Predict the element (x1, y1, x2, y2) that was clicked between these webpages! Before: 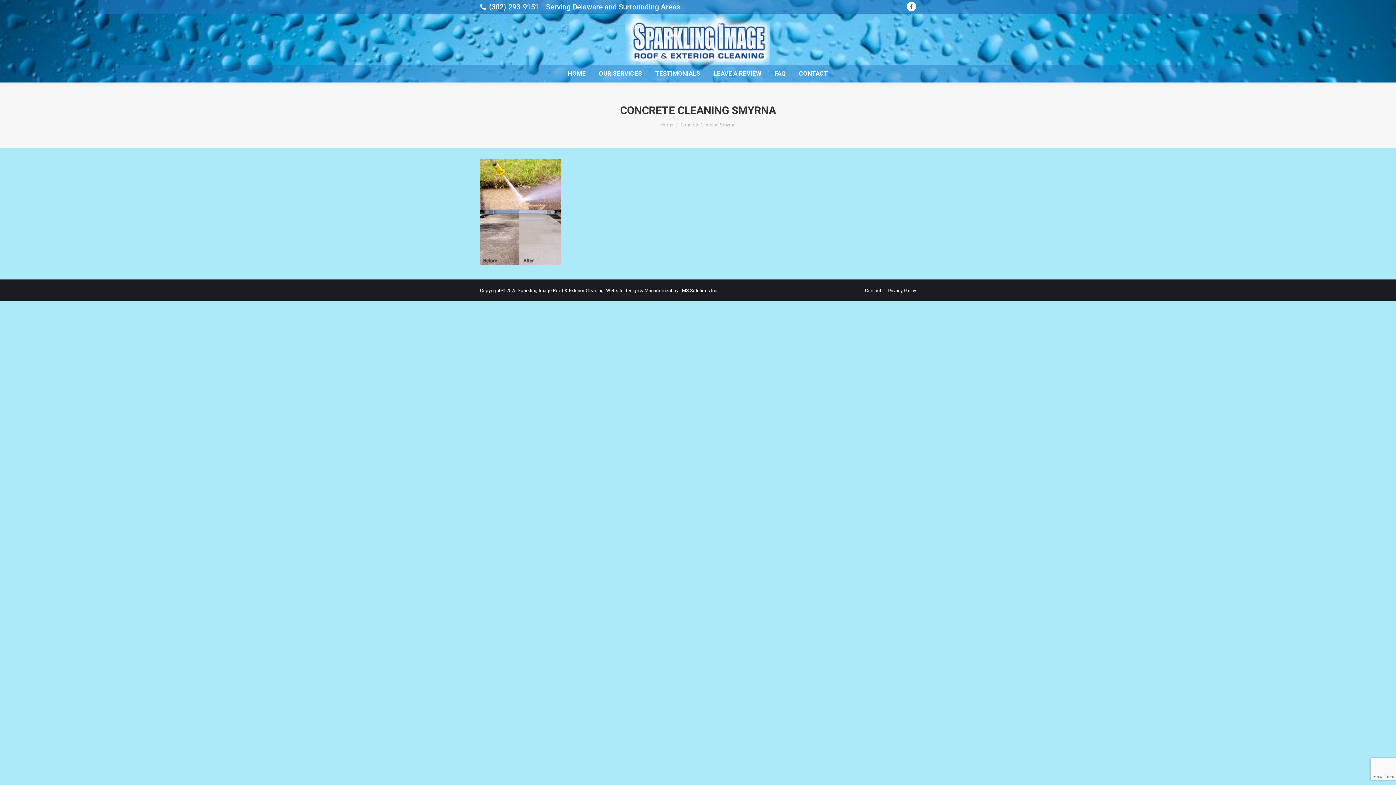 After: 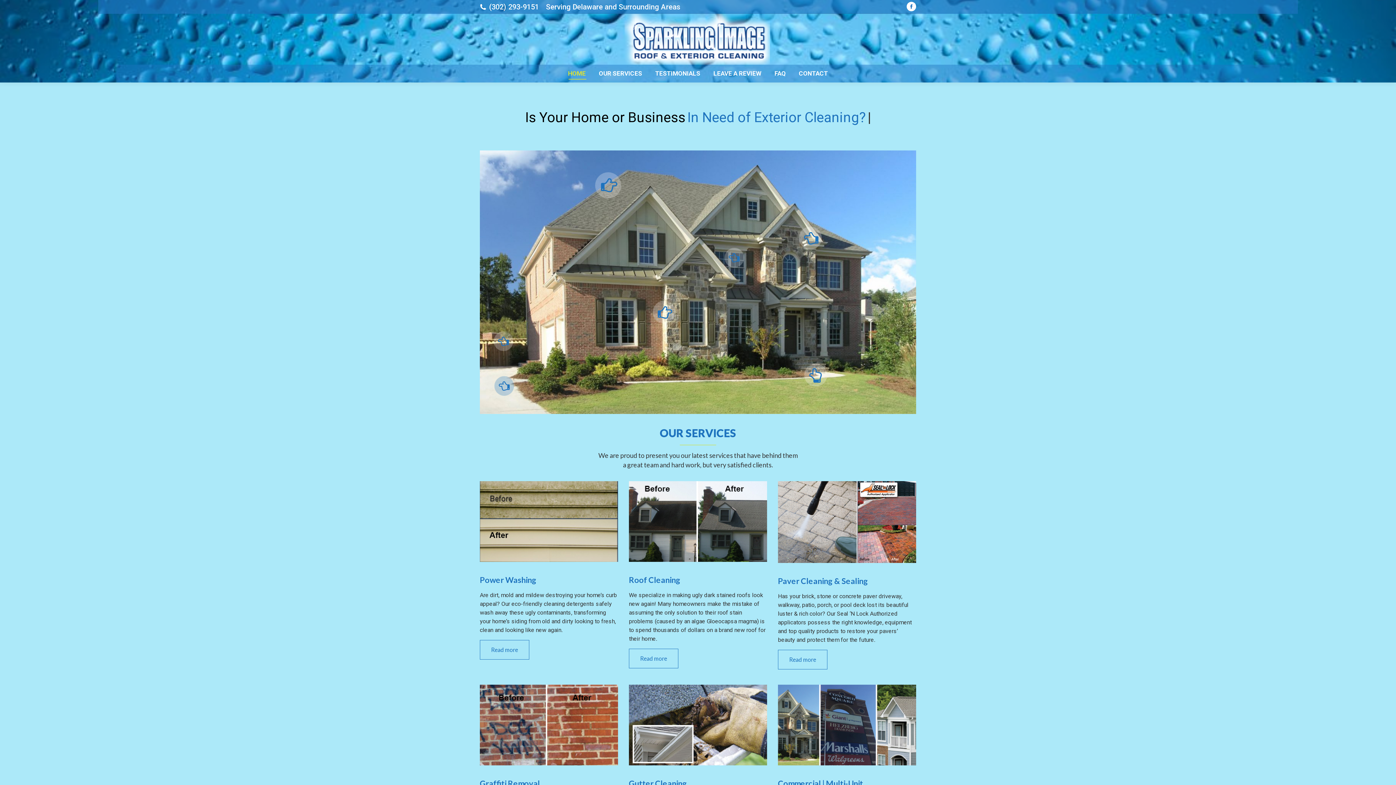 Action: label: Home bbox: (660, 122, 673, 127)